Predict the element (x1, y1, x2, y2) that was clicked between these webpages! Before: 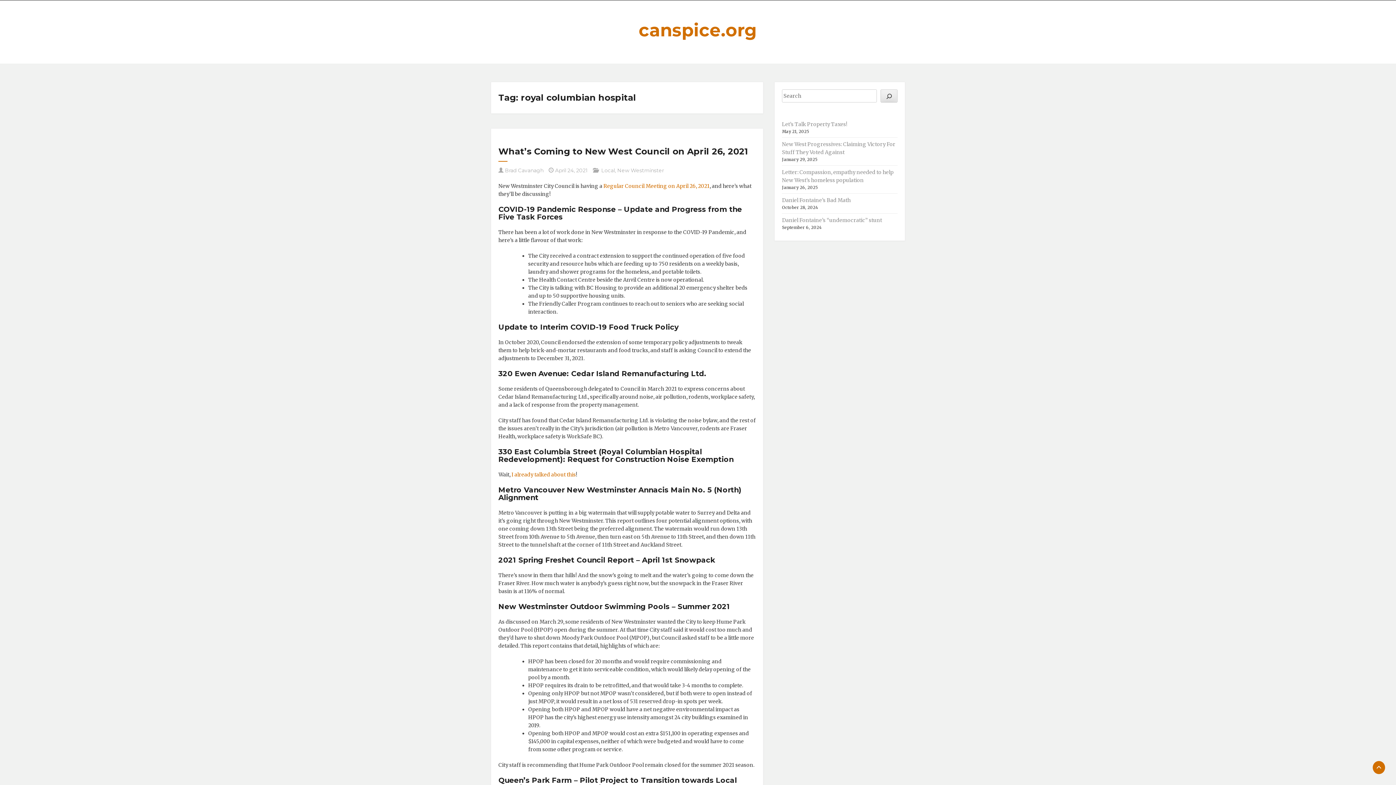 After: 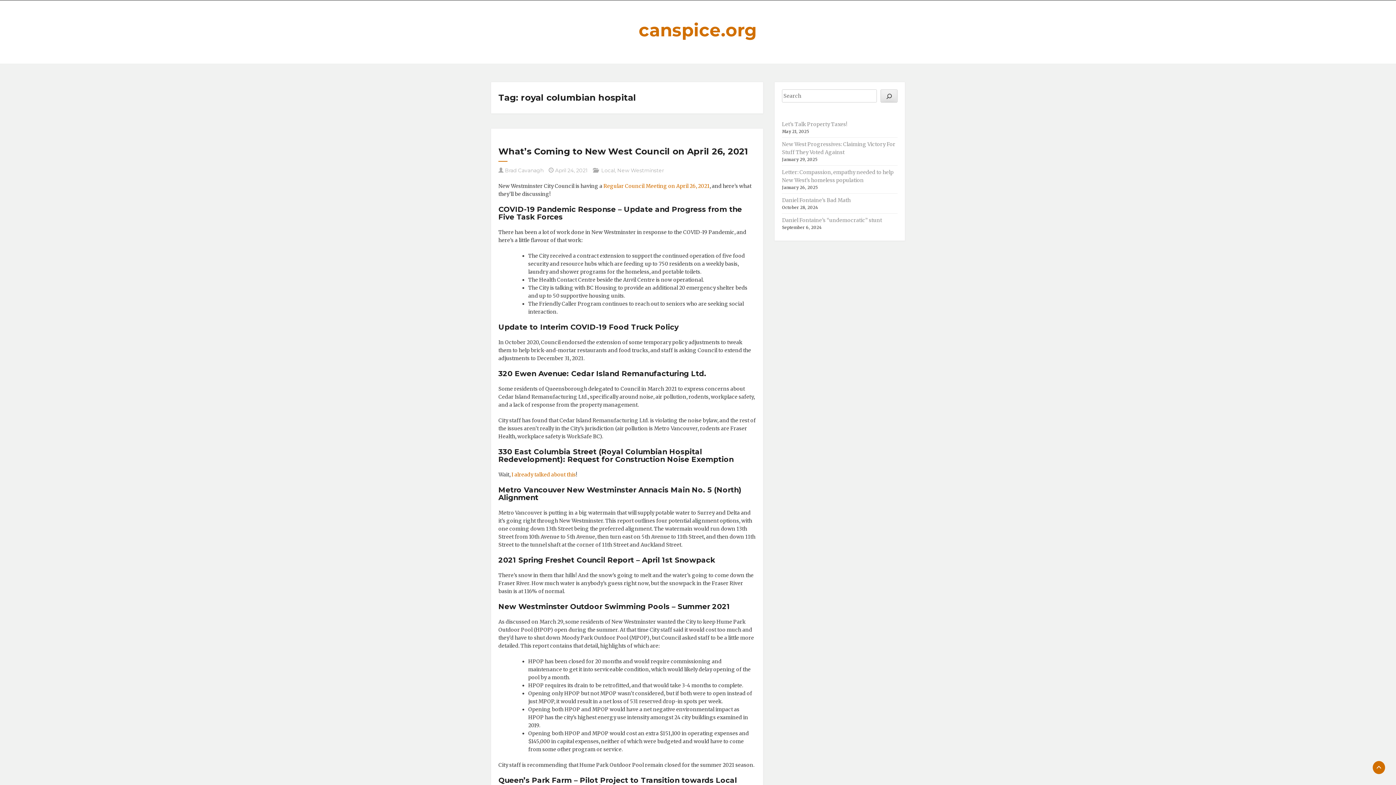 Action: bbox: (1373, 761, 1385, 774)